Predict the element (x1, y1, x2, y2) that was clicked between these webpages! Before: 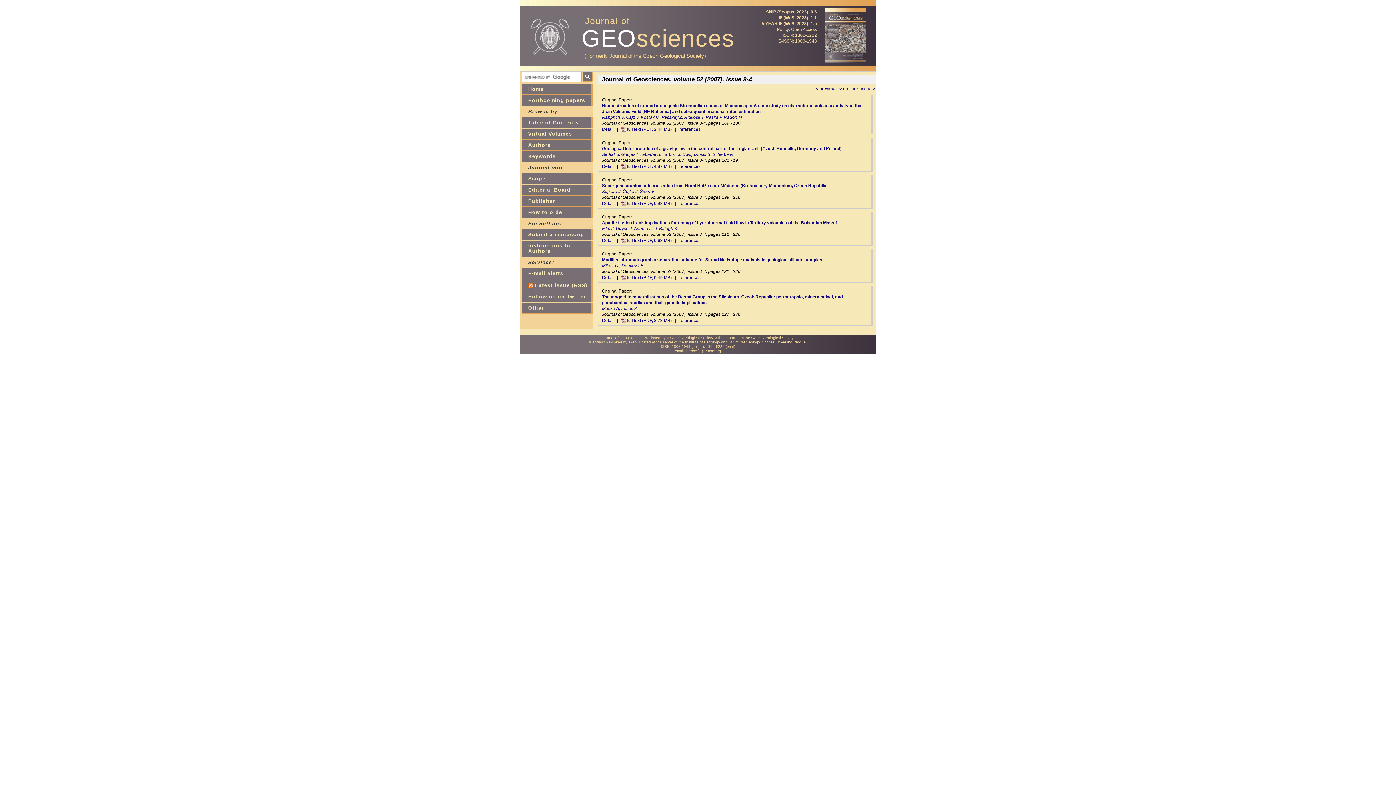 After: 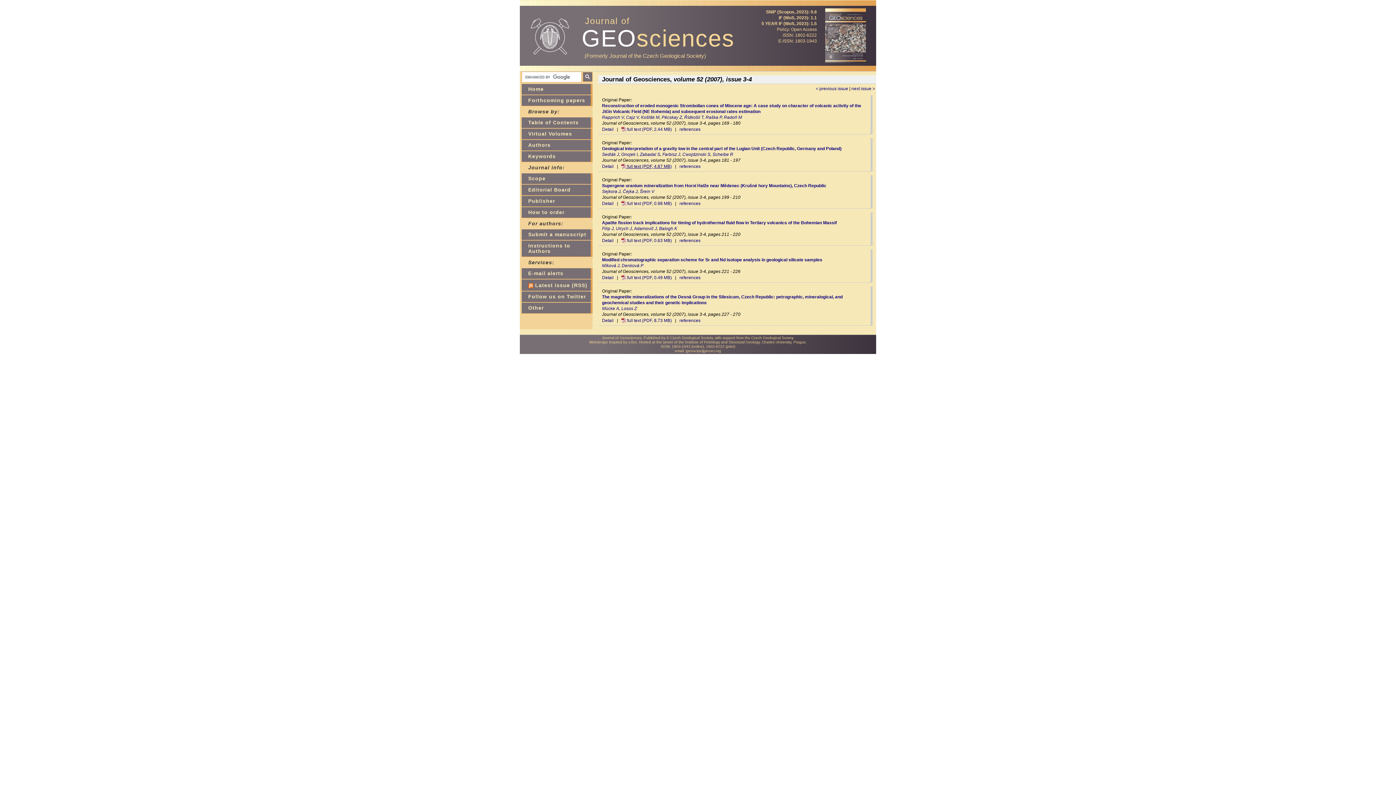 Action: bbox: (621, 164, 672, 169) label:  full text (PDF, 4.87 MB)